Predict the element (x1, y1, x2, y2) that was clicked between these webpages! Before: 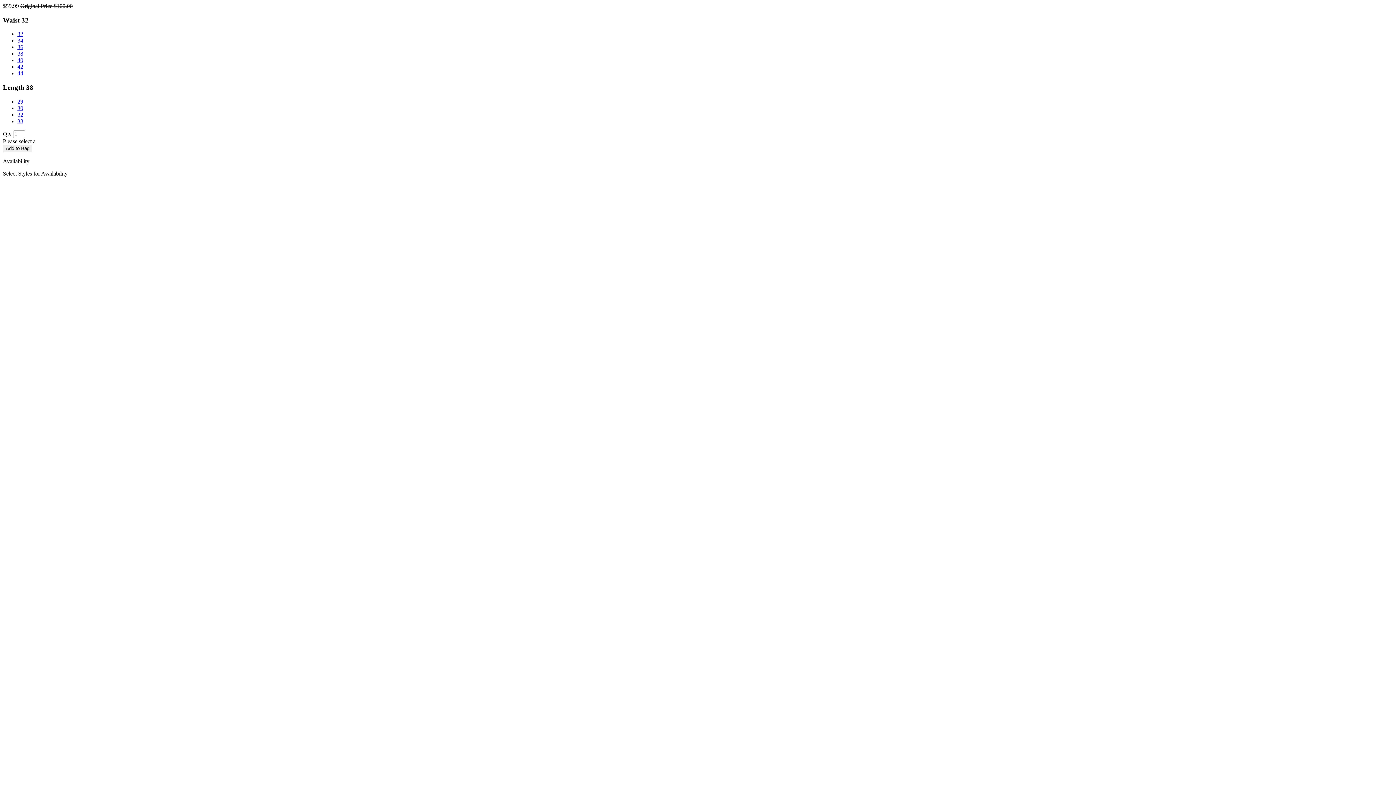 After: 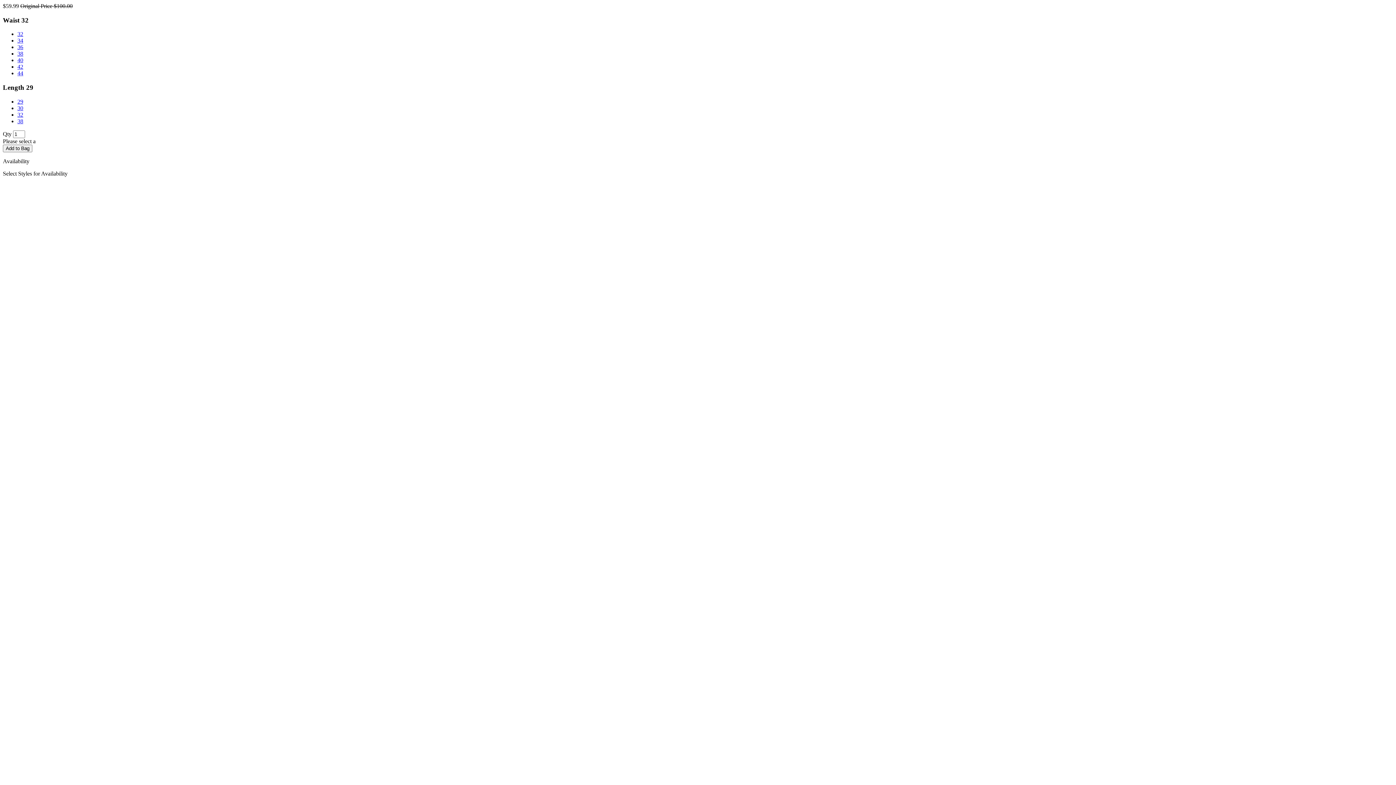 Action: bbox: (17, 98, 23, 104) label: 29